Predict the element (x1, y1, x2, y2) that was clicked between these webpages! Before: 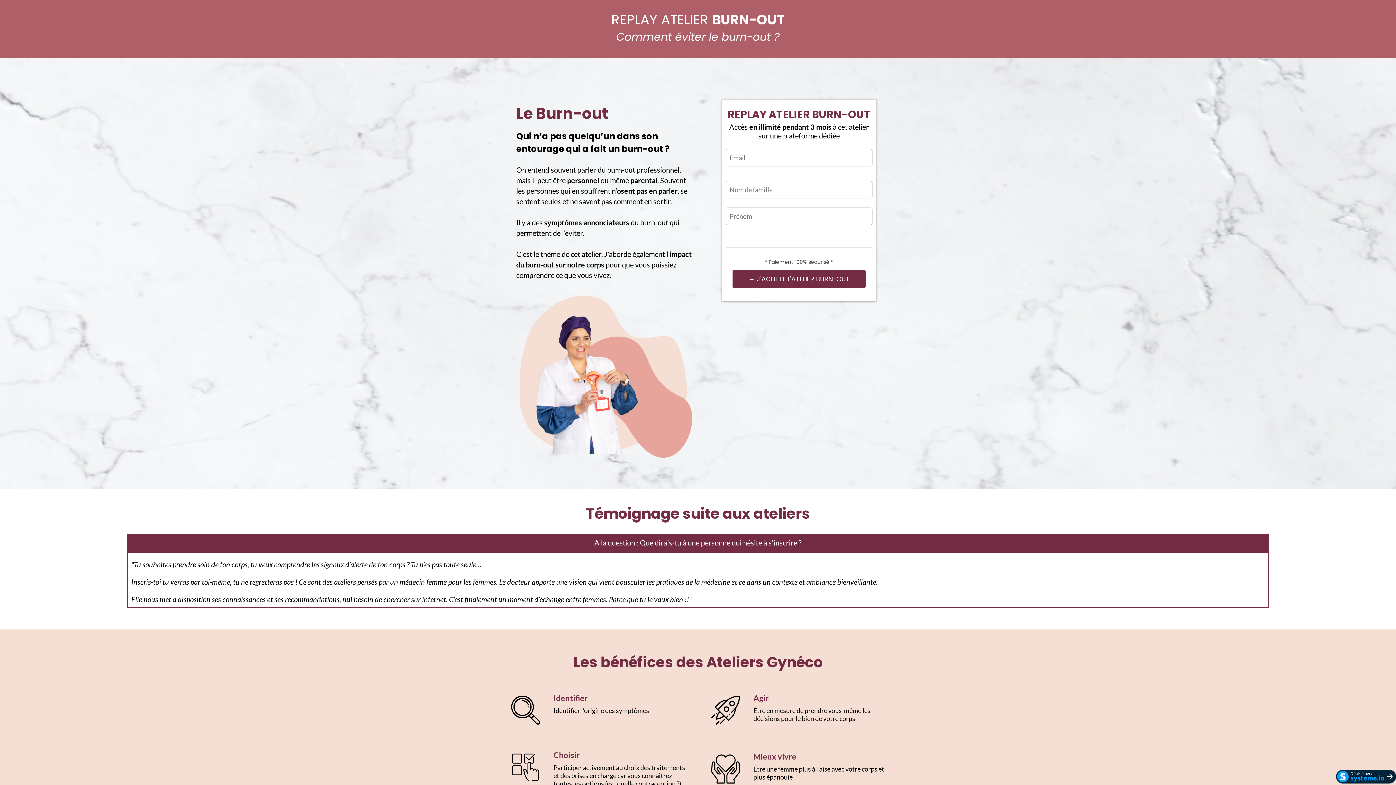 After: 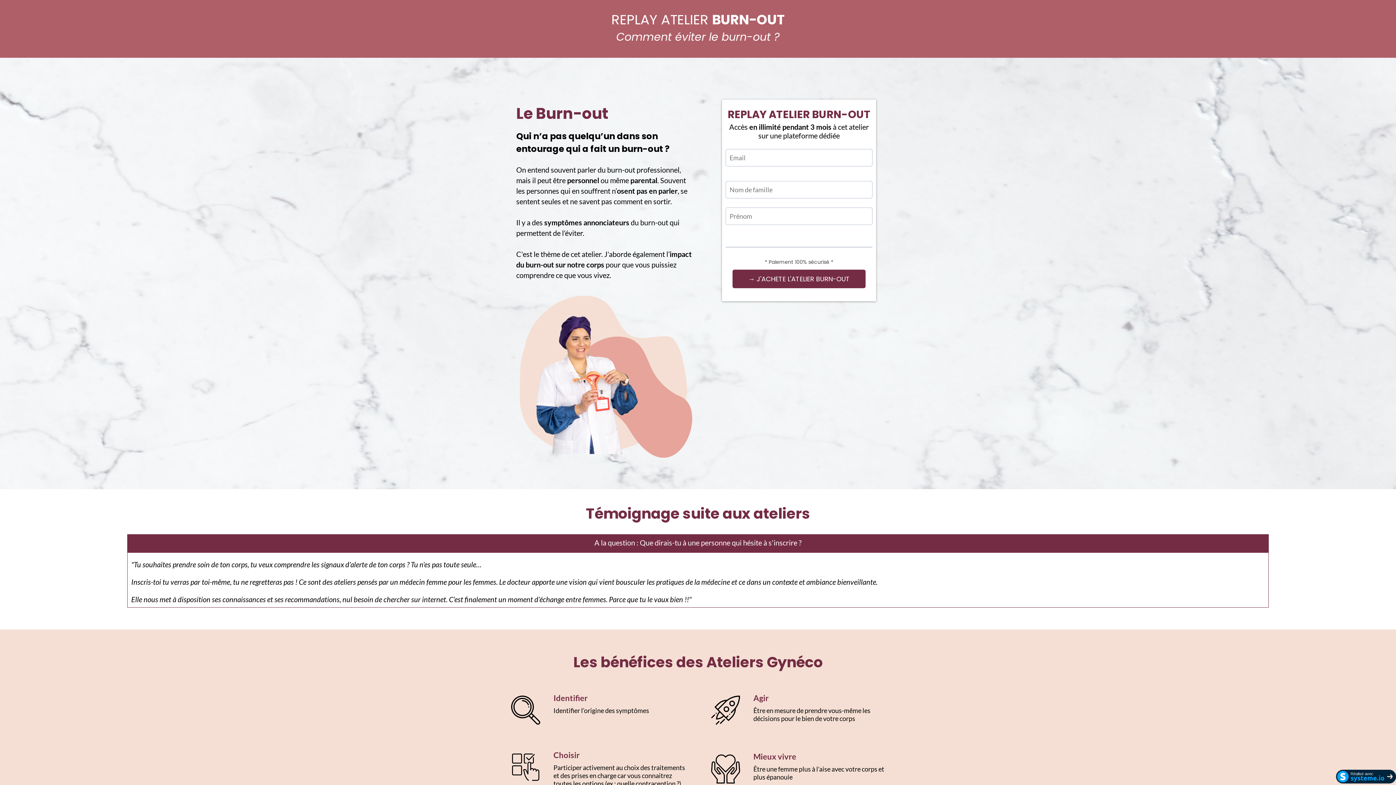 Action: label: → J'ACHETE L'ATELIER BURN-OUT bbox: (732, 269, 865, 288)